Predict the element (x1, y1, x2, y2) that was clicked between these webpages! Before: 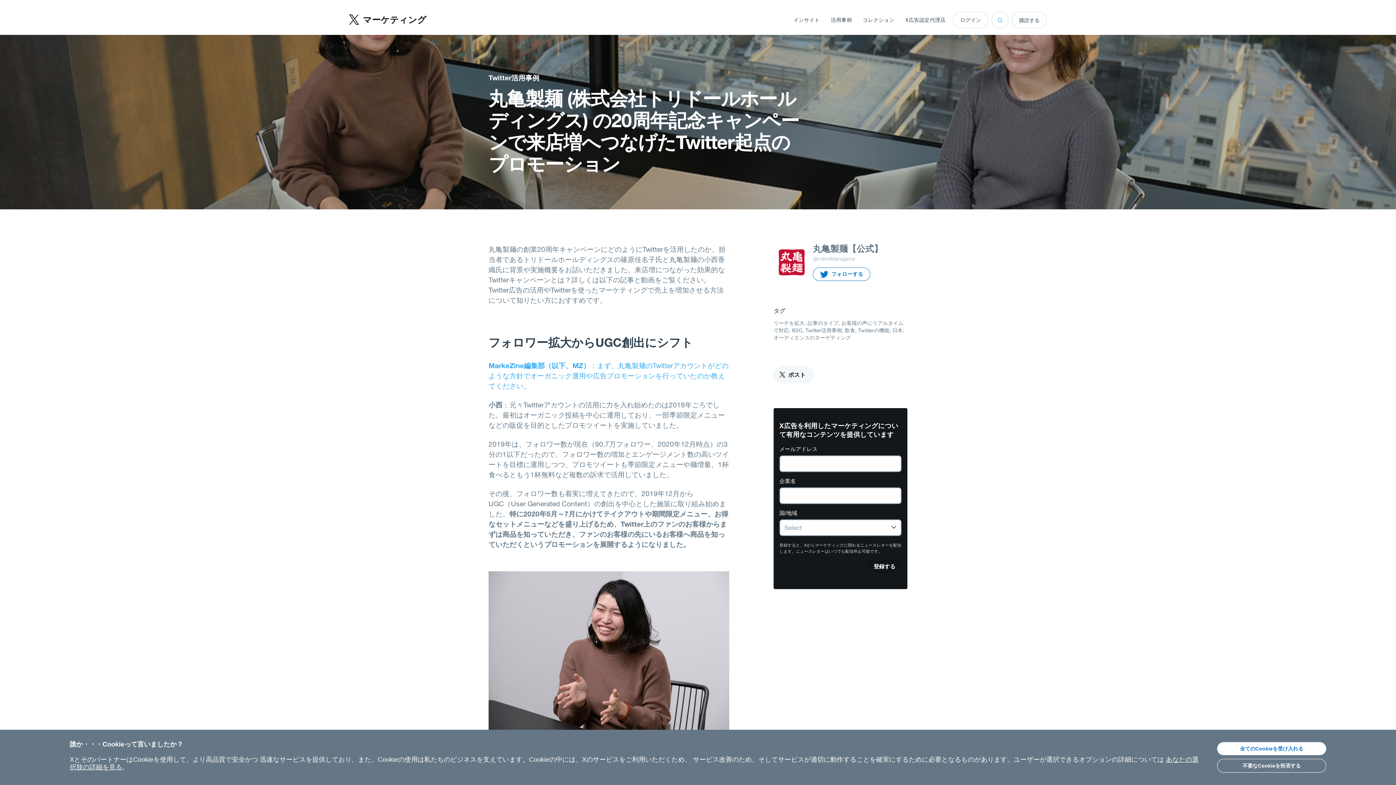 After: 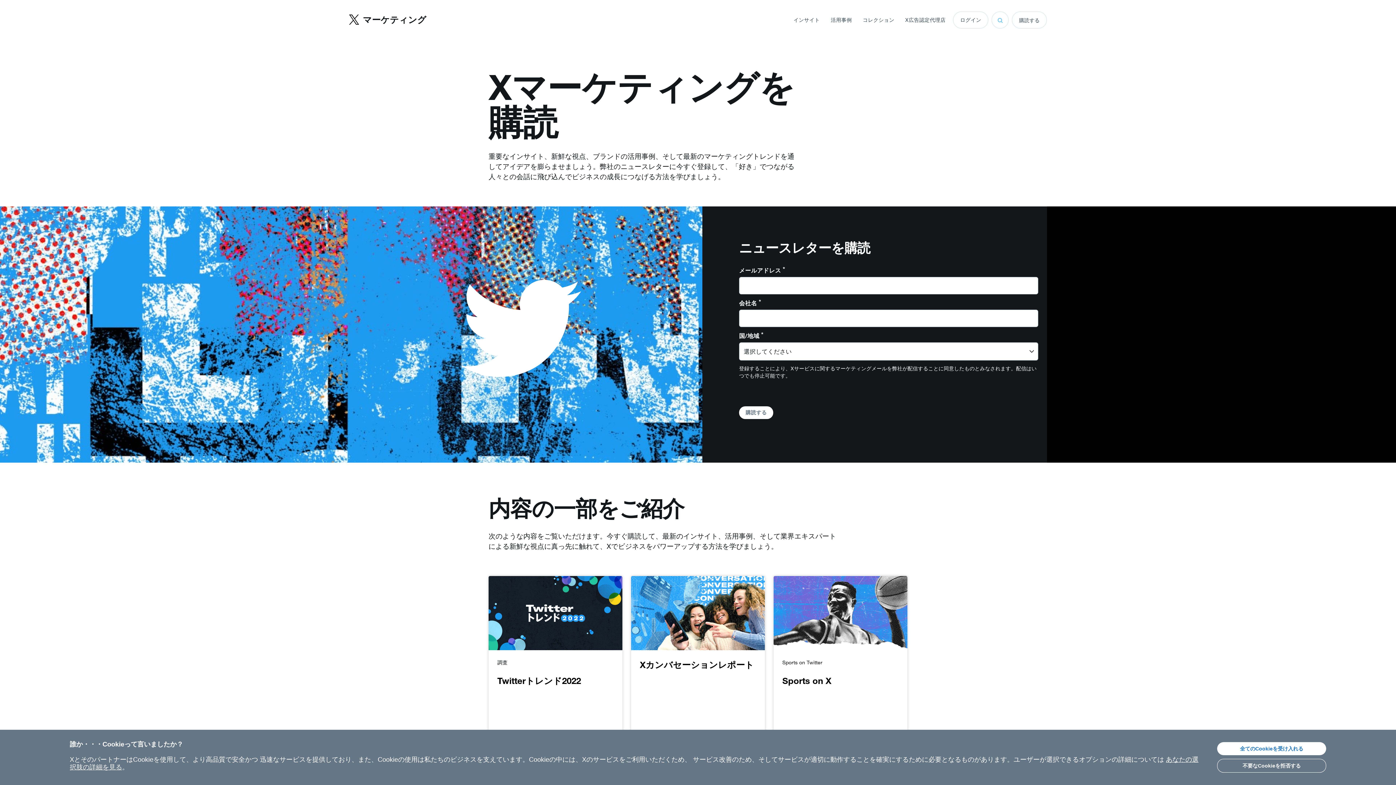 Action: label: 購読する bbox: (1012, 11, 1047, 28)